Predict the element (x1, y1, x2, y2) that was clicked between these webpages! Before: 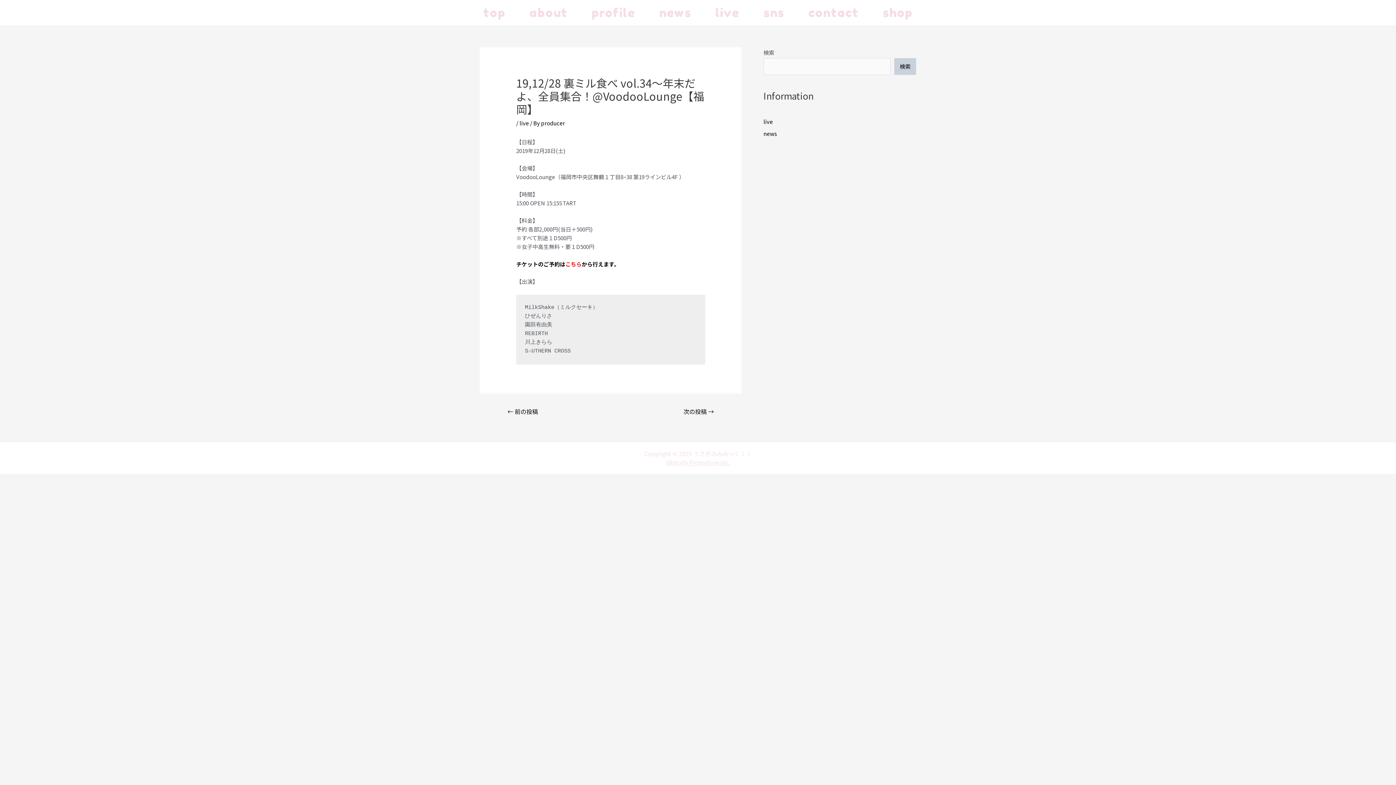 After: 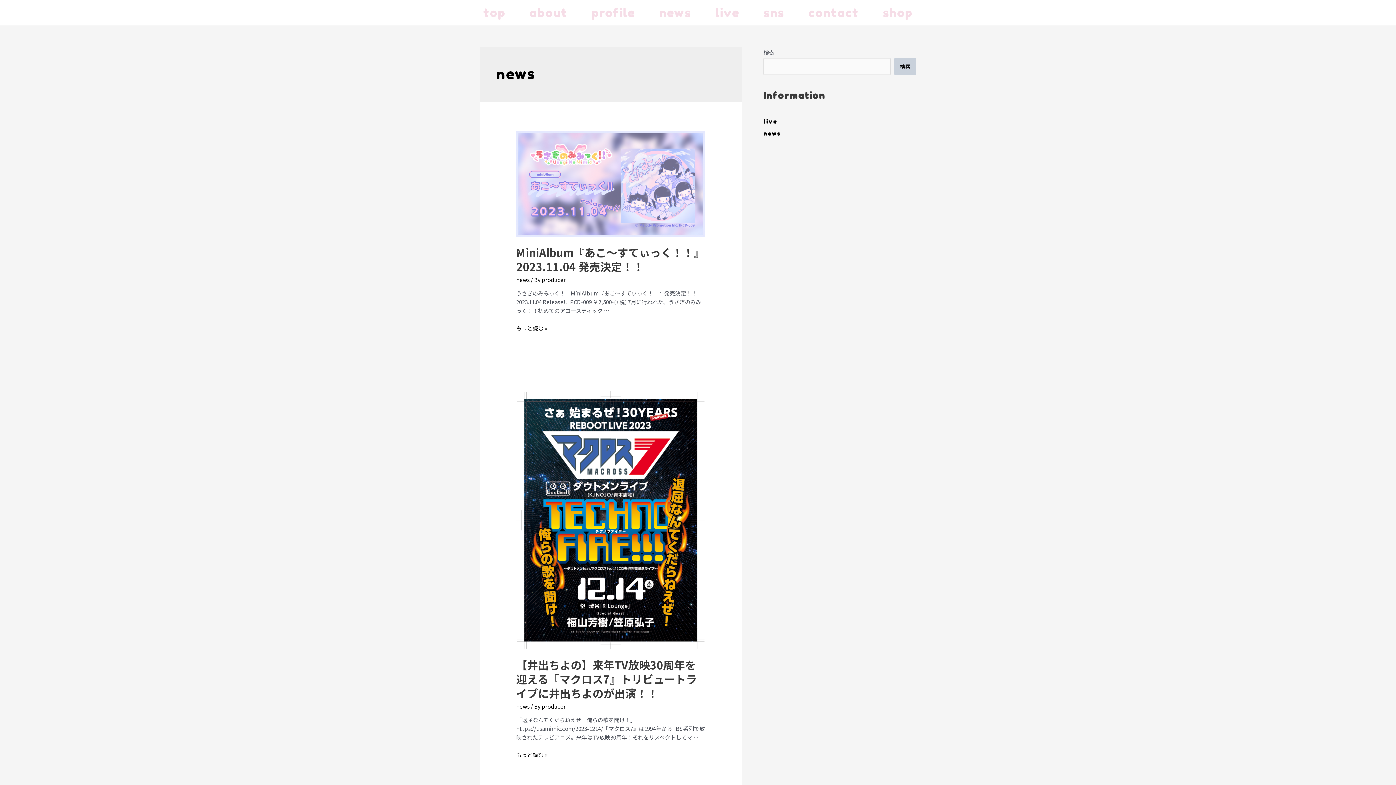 Action: label: news bbox: (763, 129, 777, 137)